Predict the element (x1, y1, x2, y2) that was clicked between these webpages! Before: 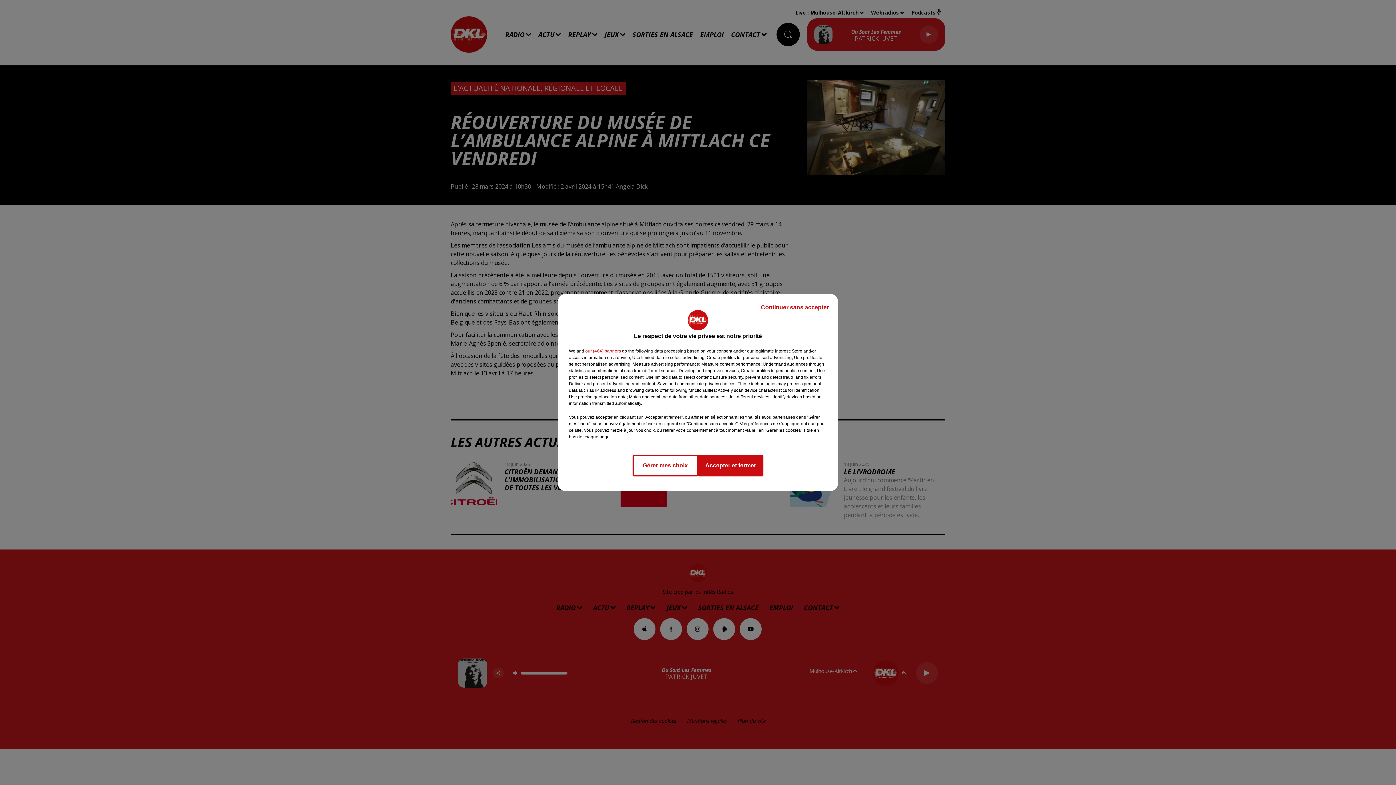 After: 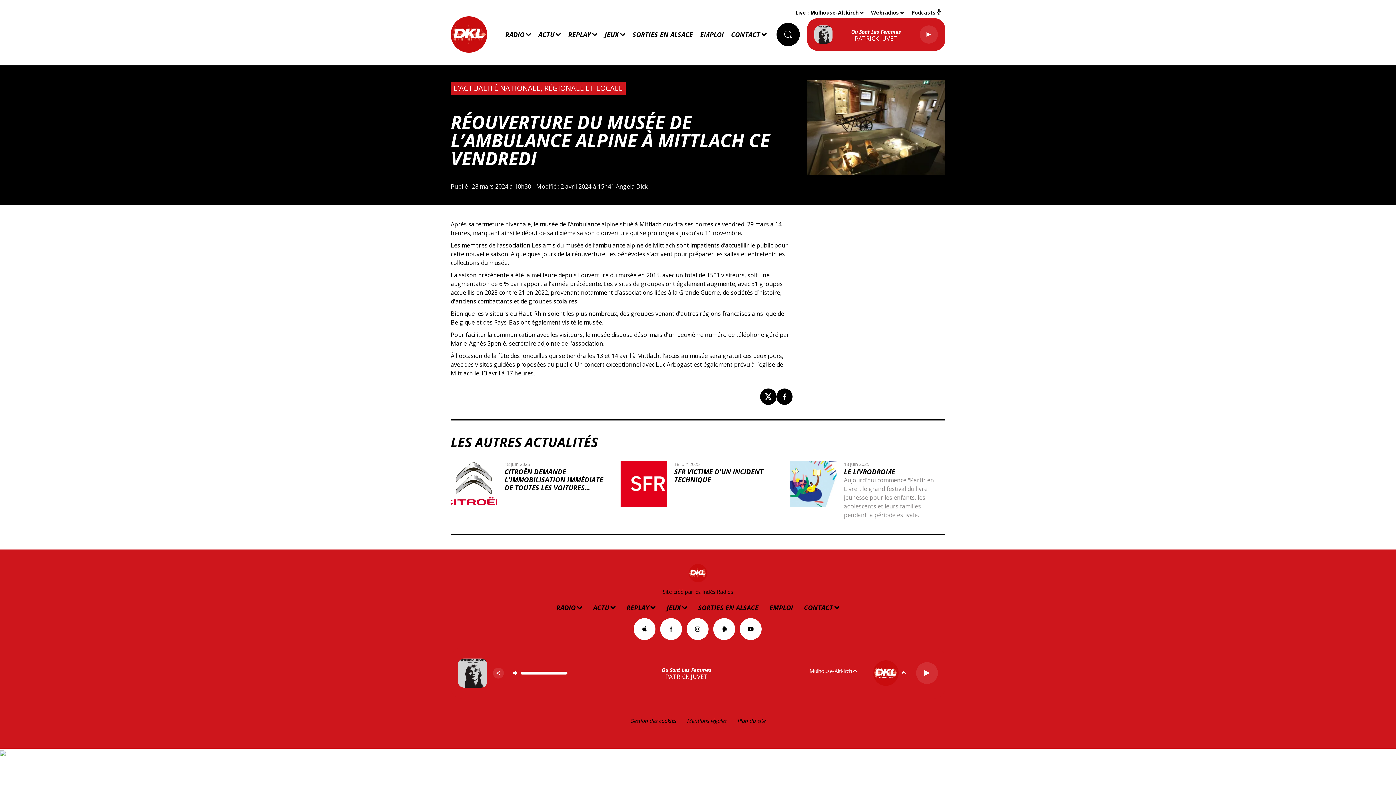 Action: label: Accepter et fermer bbox: (698, 454, 763, 476)